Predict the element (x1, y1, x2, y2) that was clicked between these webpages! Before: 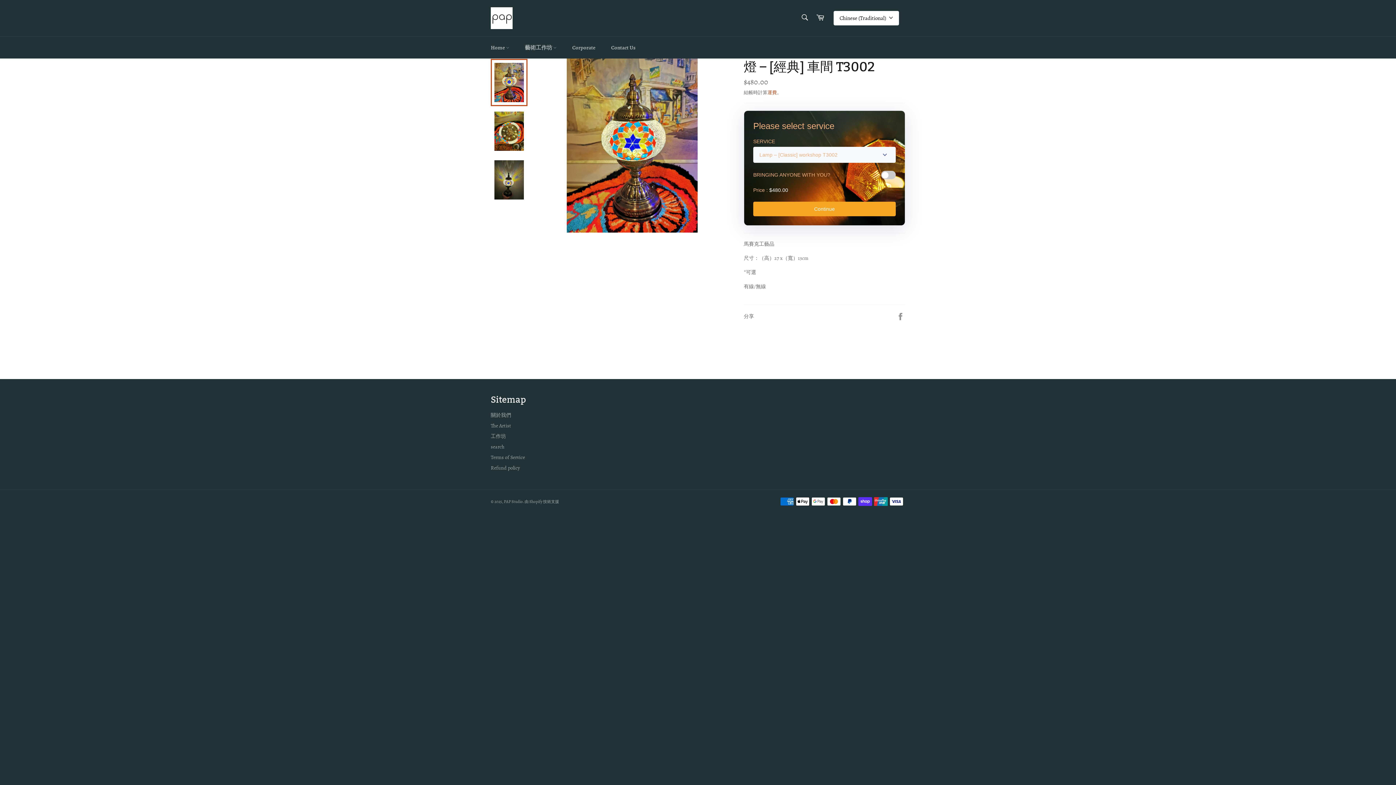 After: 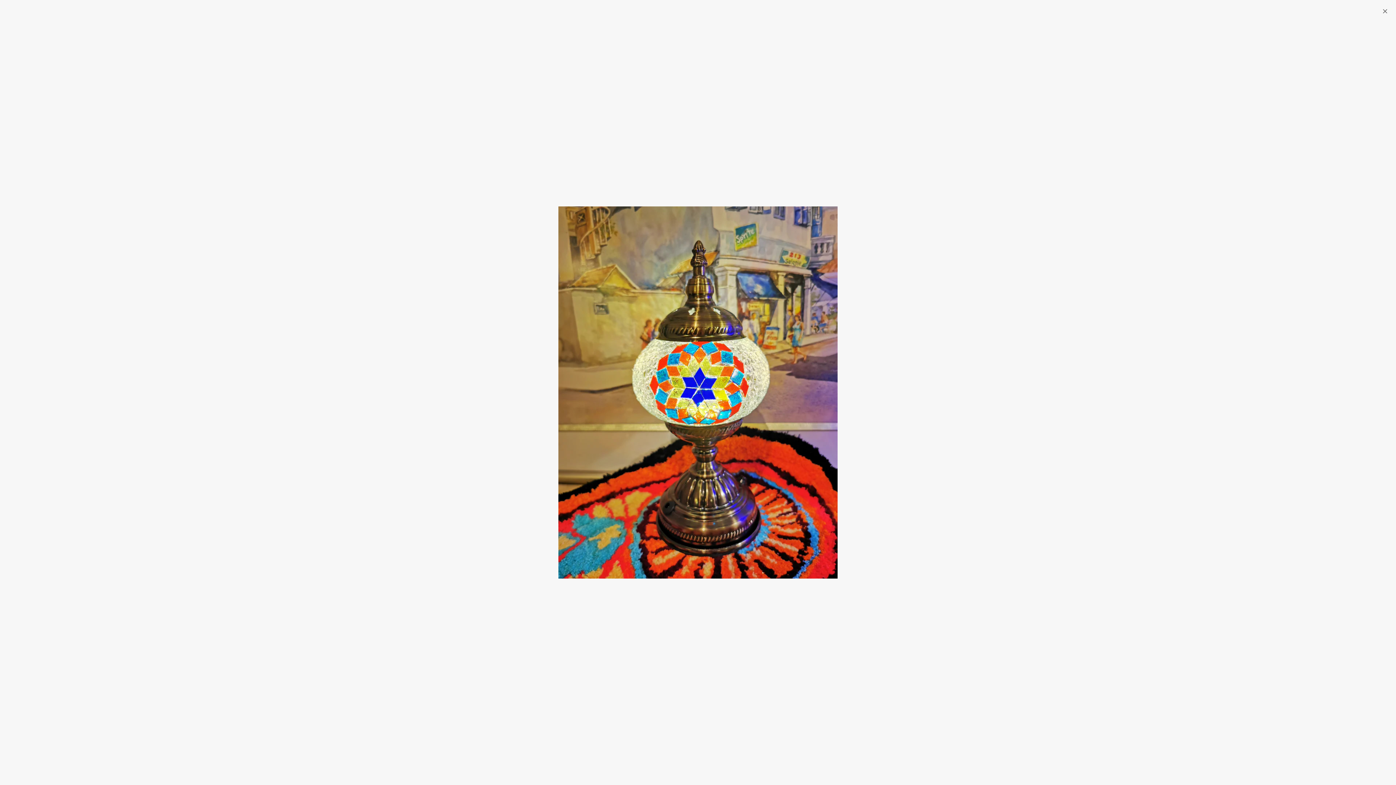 Action: bbox: (566, 58, 697, 232)